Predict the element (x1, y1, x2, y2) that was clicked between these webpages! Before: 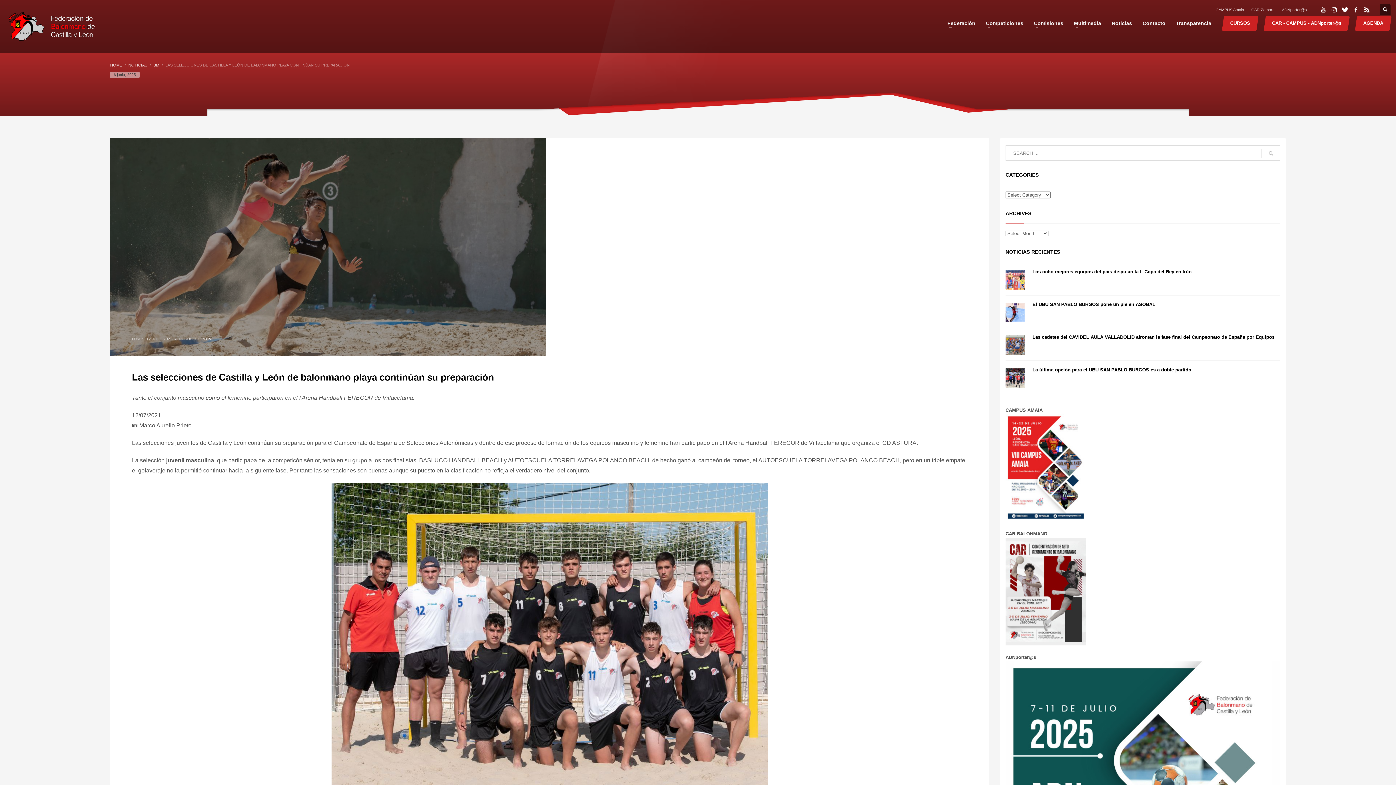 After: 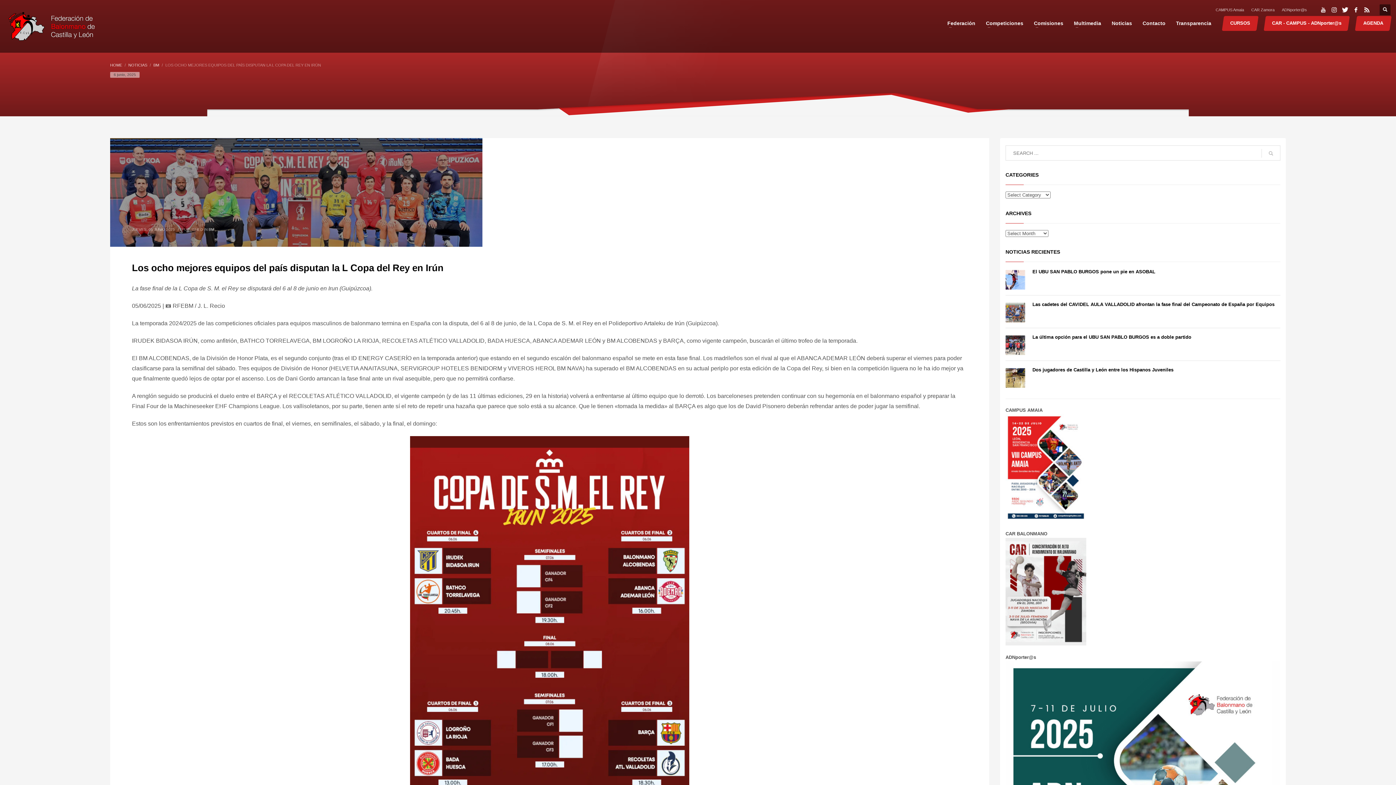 Action: bbox: (1005, 270, 1025, 289)